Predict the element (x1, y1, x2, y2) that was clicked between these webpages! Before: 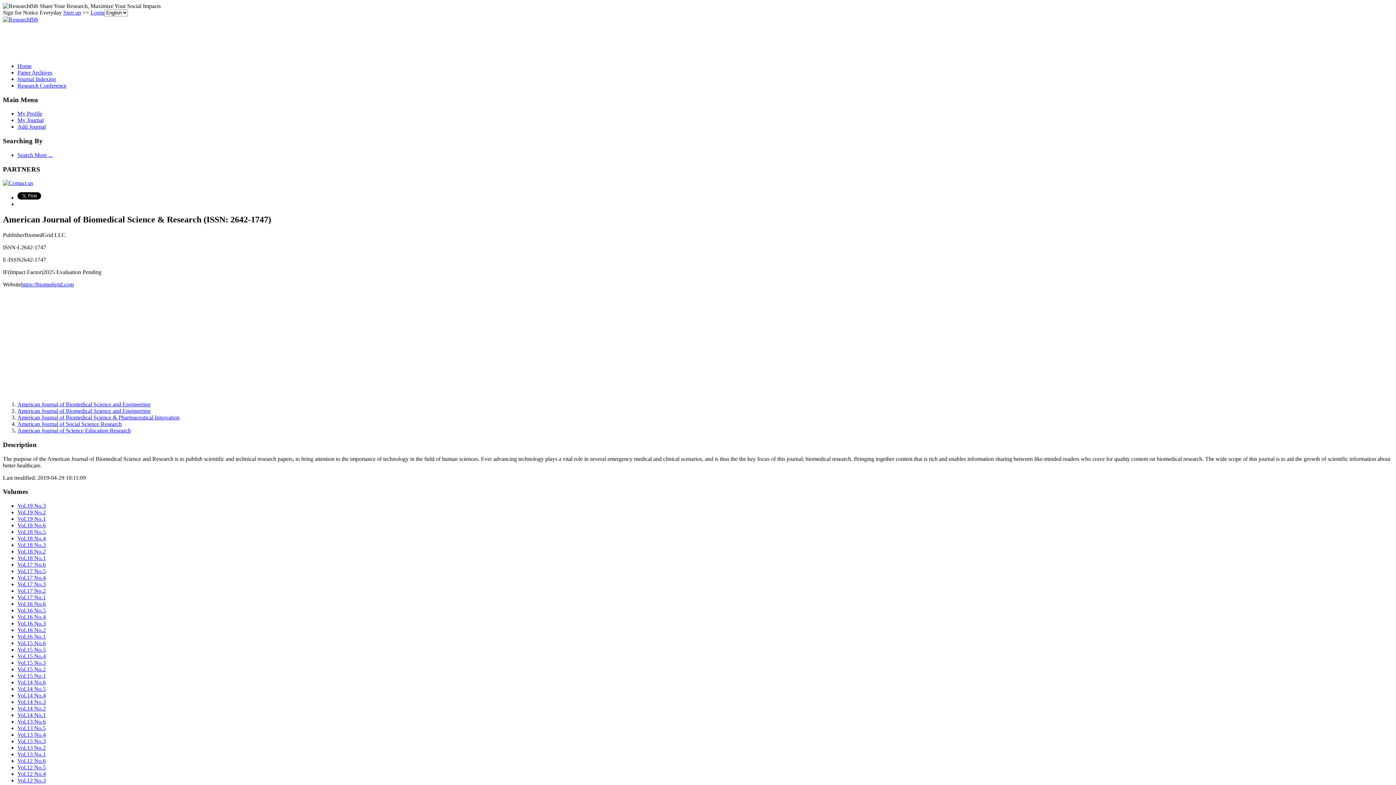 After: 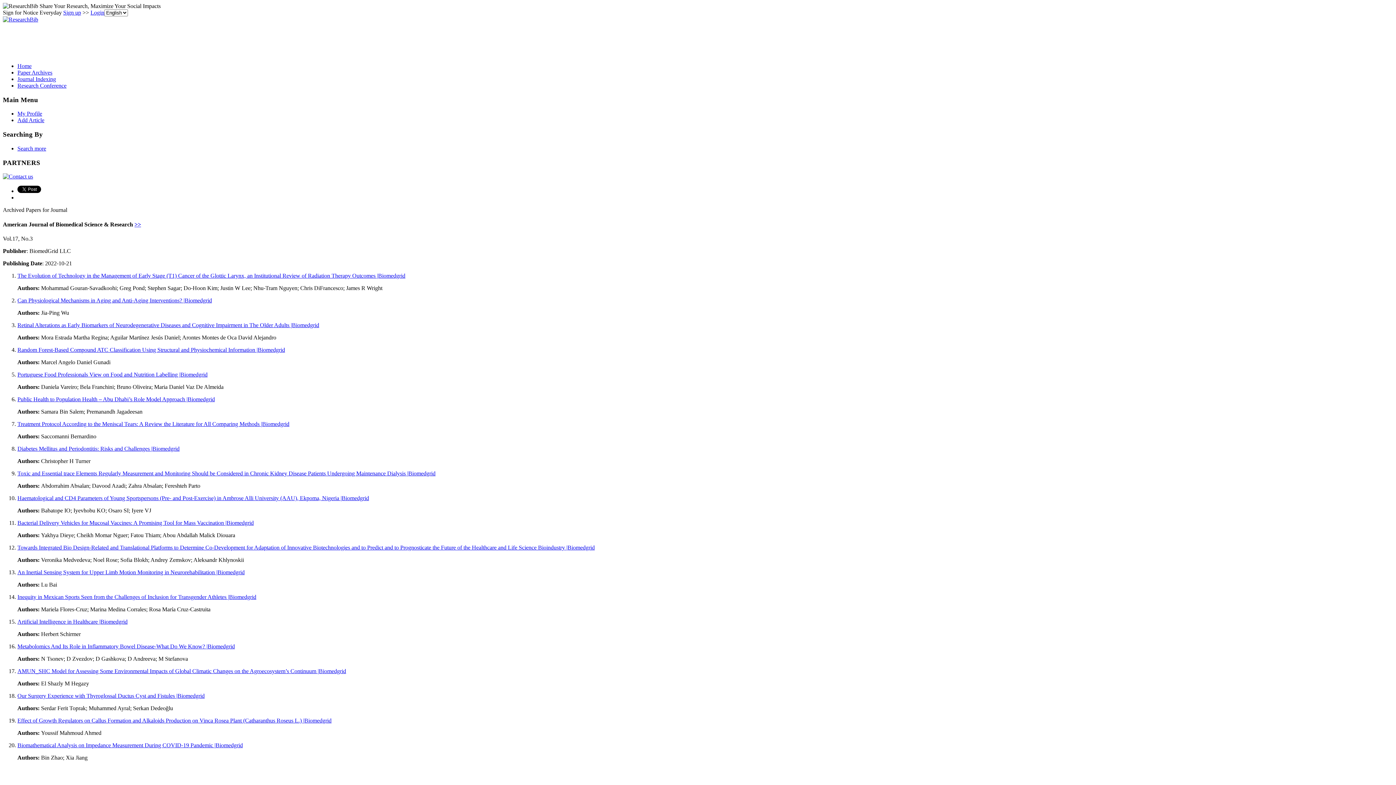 Action: label: Vol.17 No.3 bbox: (17, 581, 45, 587)